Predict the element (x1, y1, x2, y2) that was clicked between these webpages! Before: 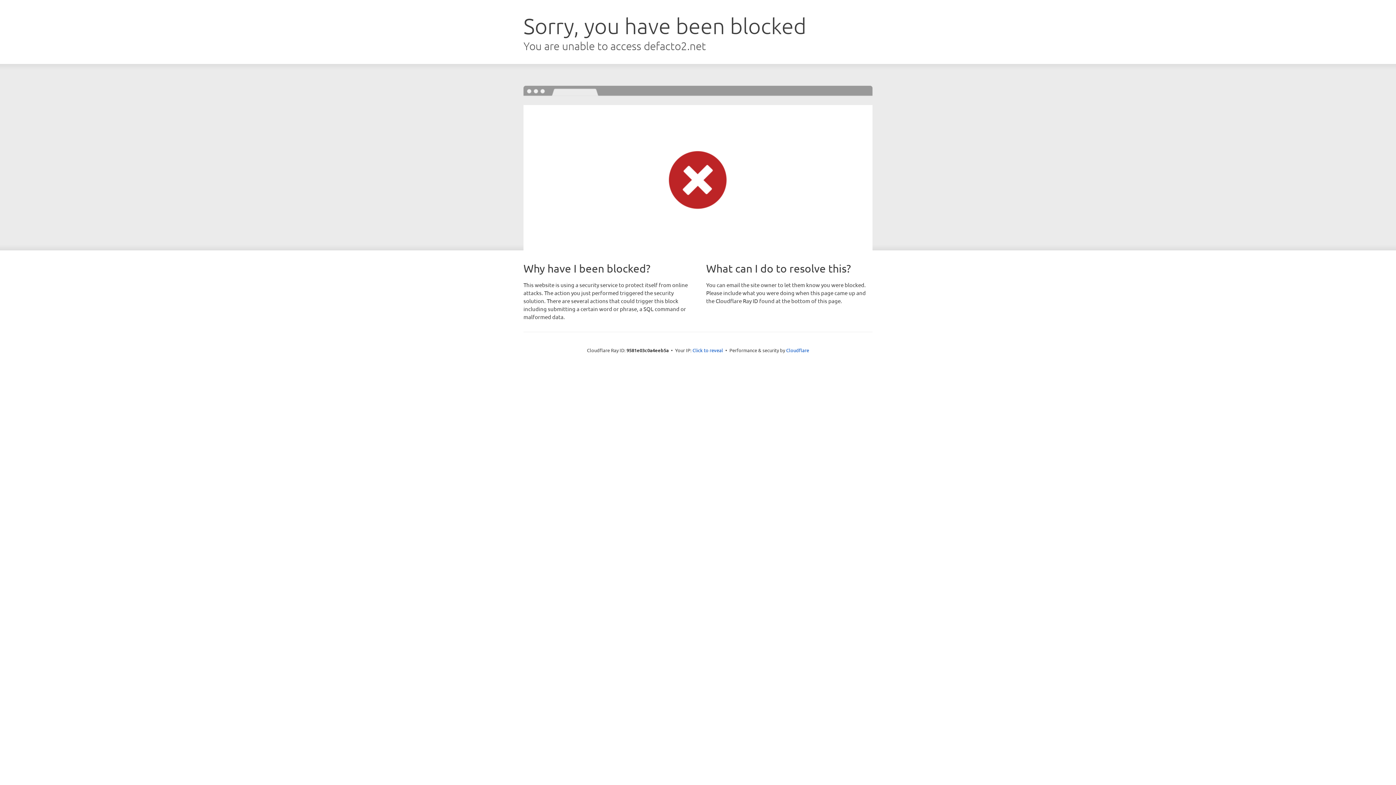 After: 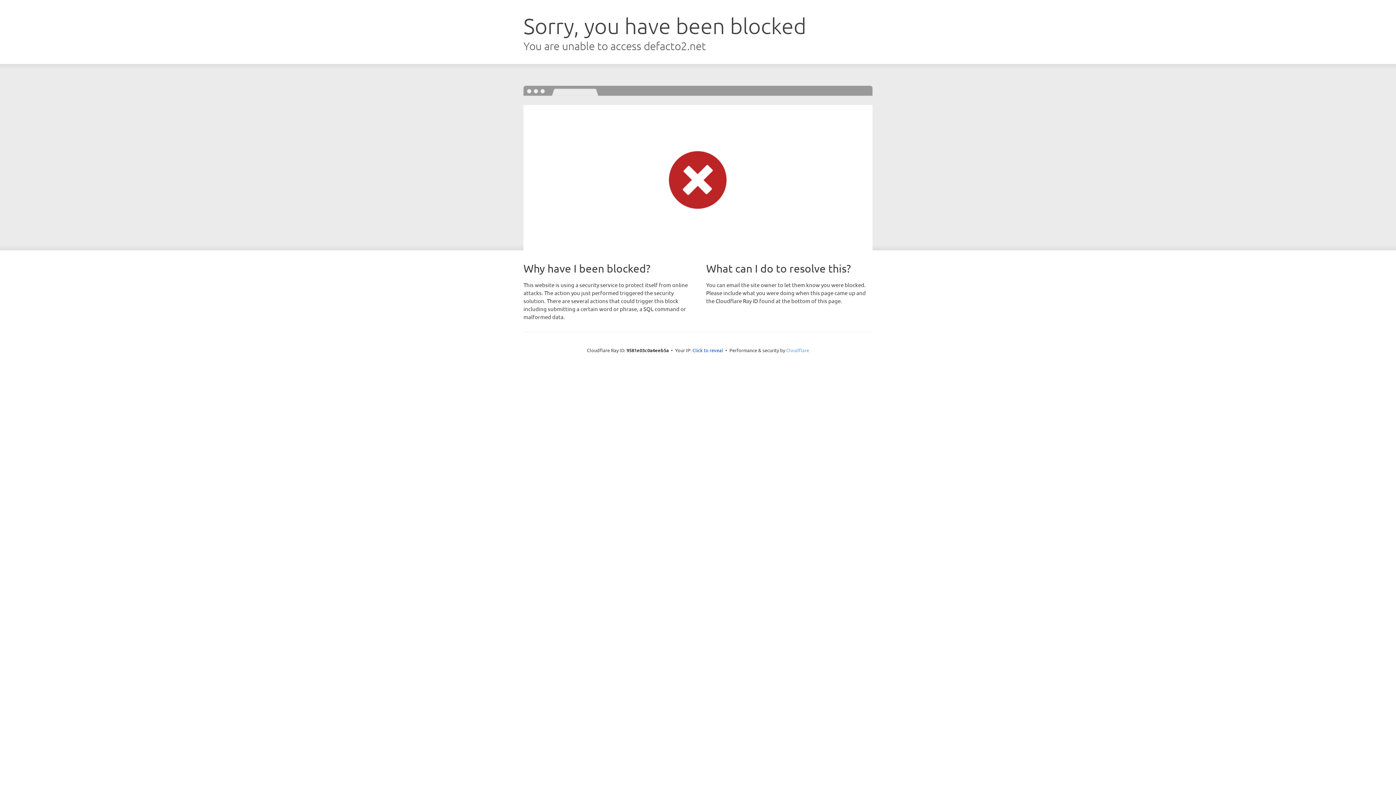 Action: label: Cloudflare bbox: (786, 347, 809, 353)